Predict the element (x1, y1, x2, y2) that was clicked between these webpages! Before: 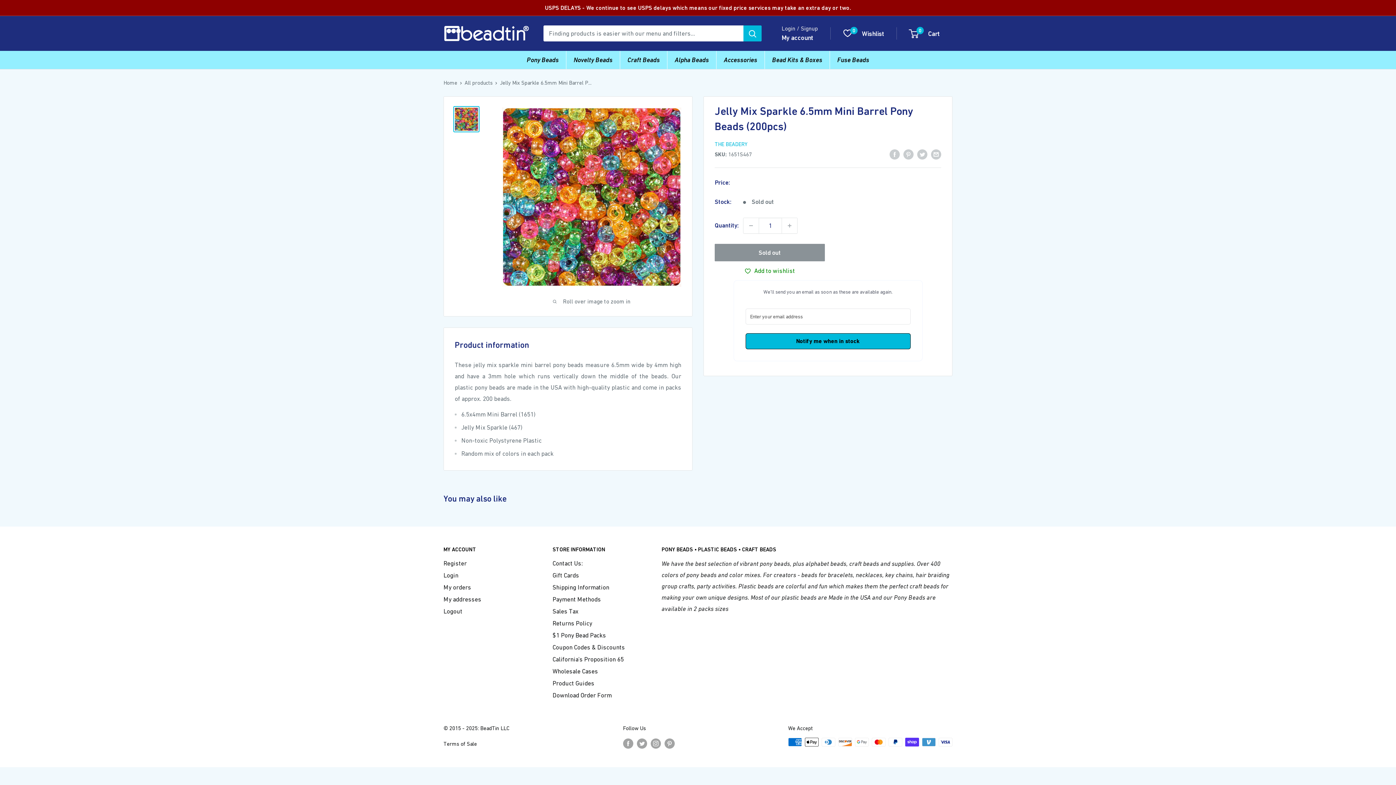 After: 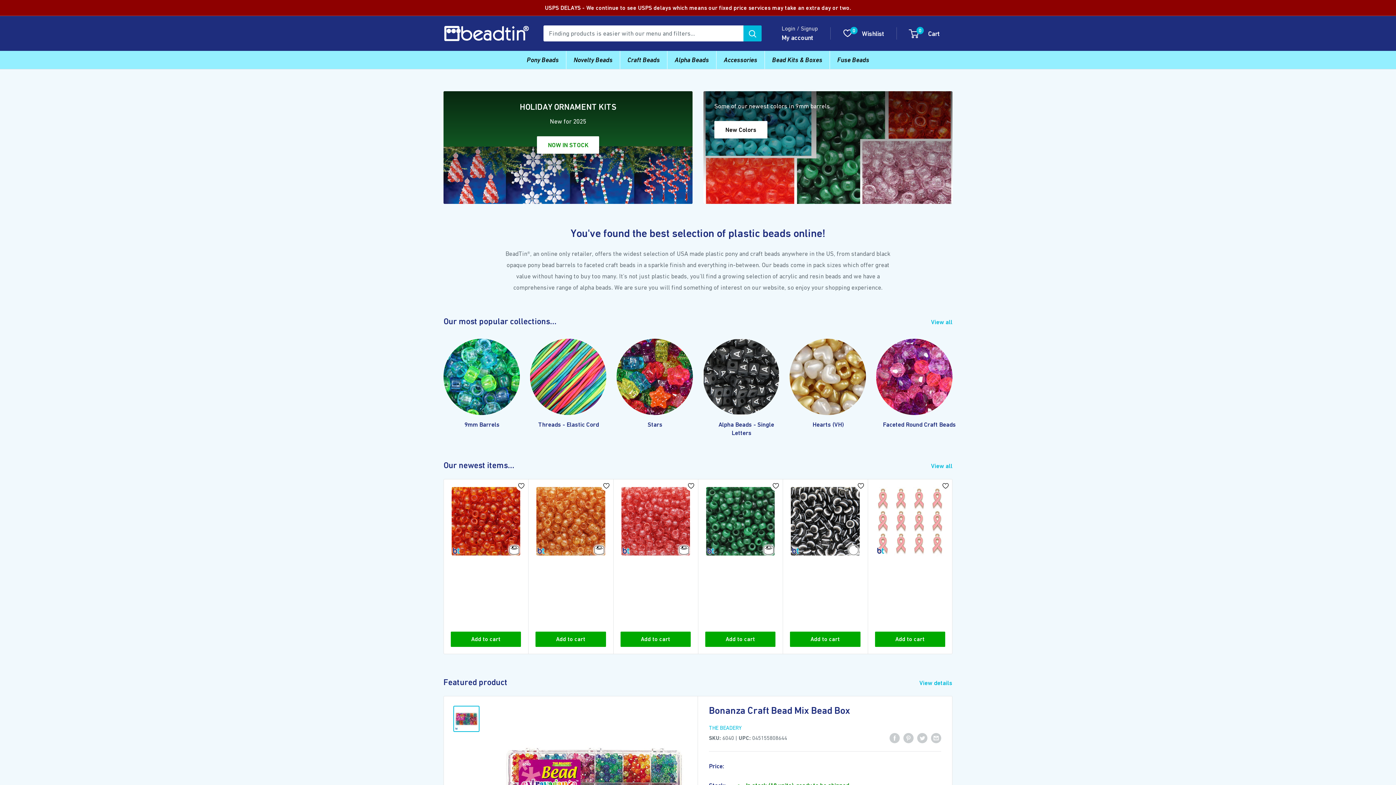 Action: label: BeadTin.com bbox: (443, 23, 529, 43)